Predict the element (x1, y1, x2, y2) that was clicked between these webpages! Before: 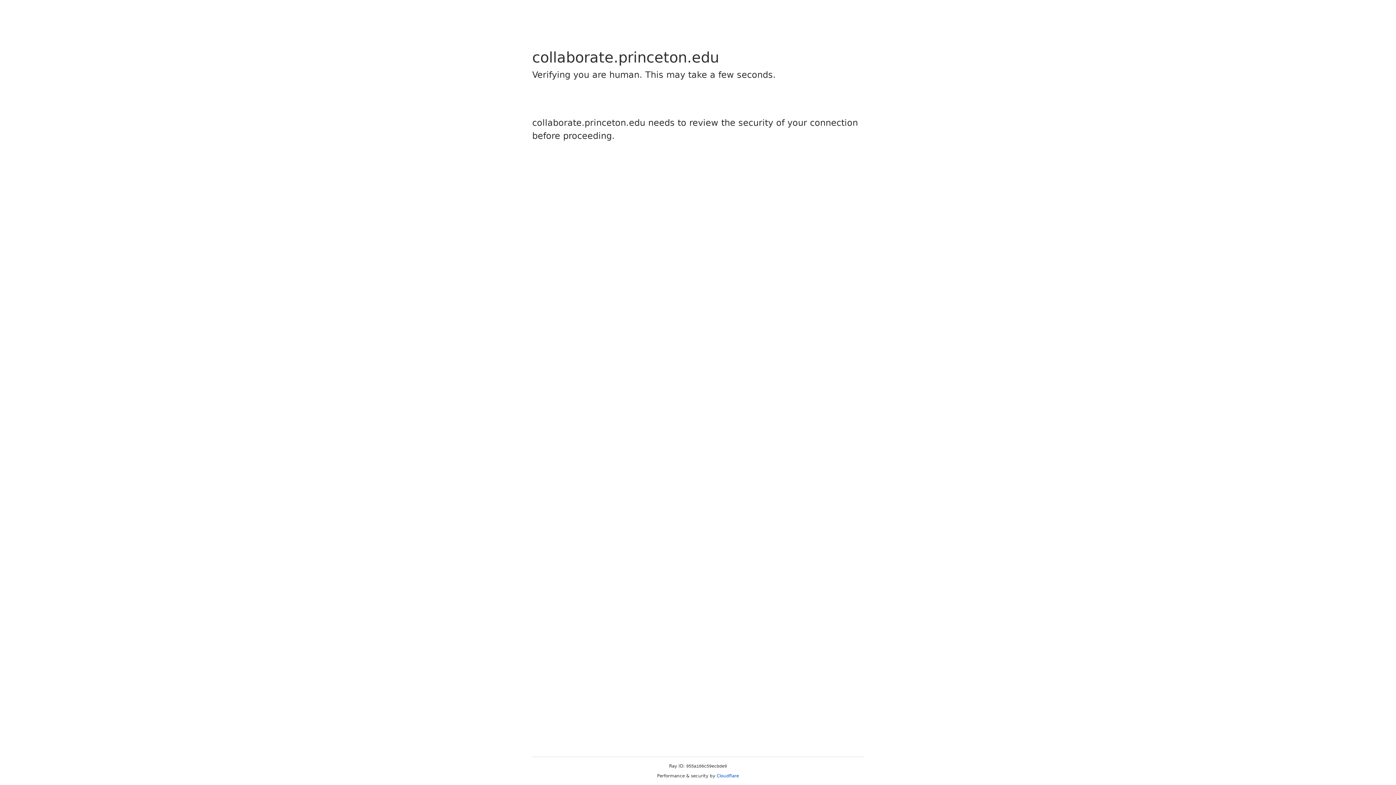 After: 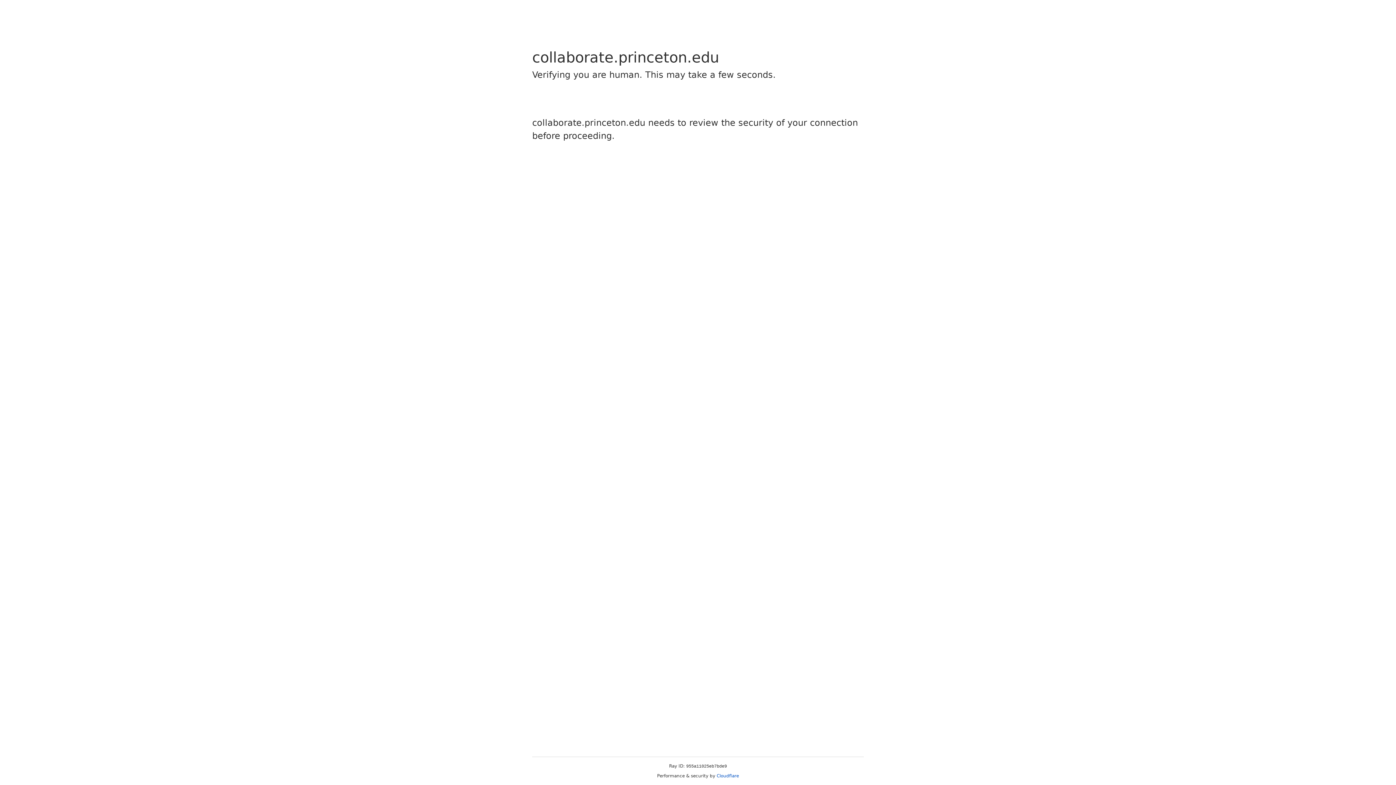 Action: label: Cloudflare bbox: (716, 773, 739, 778)